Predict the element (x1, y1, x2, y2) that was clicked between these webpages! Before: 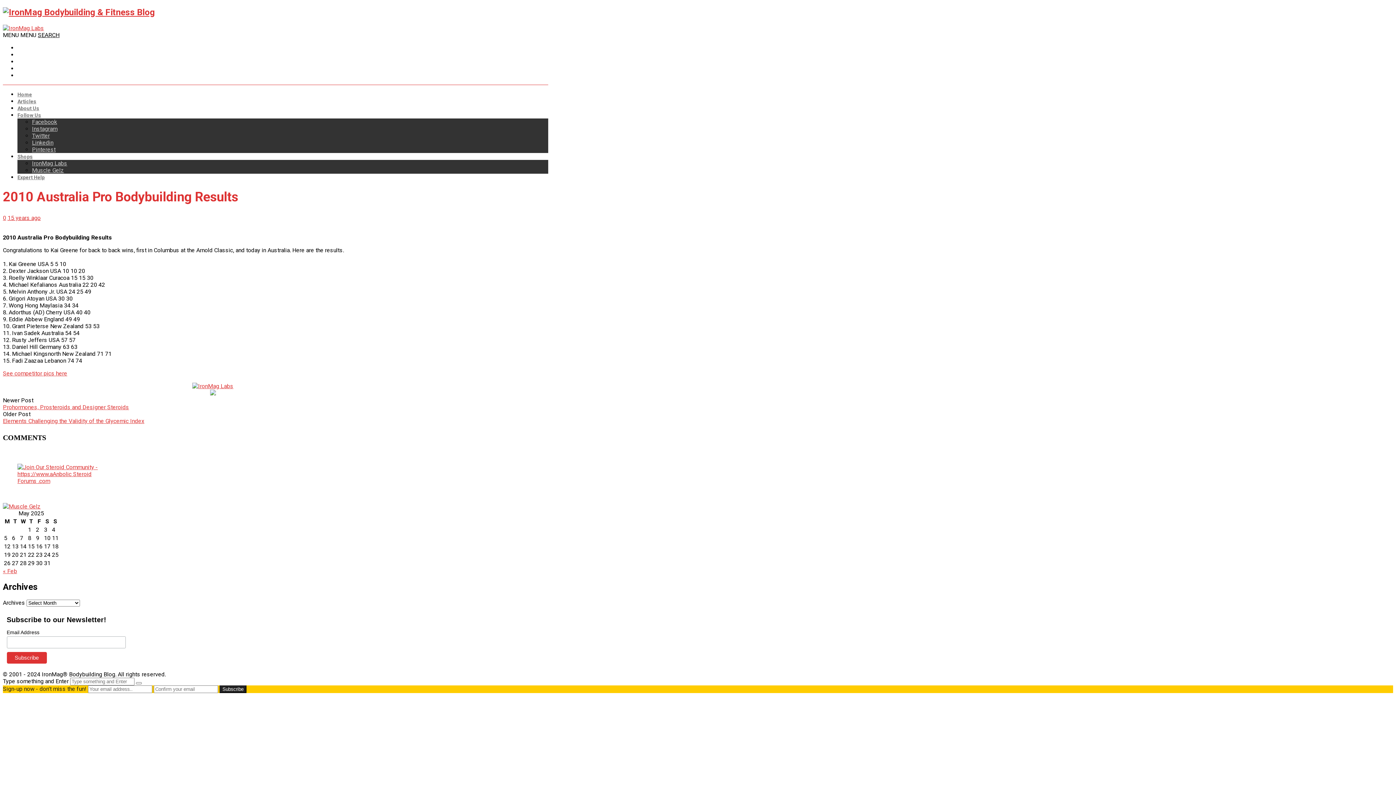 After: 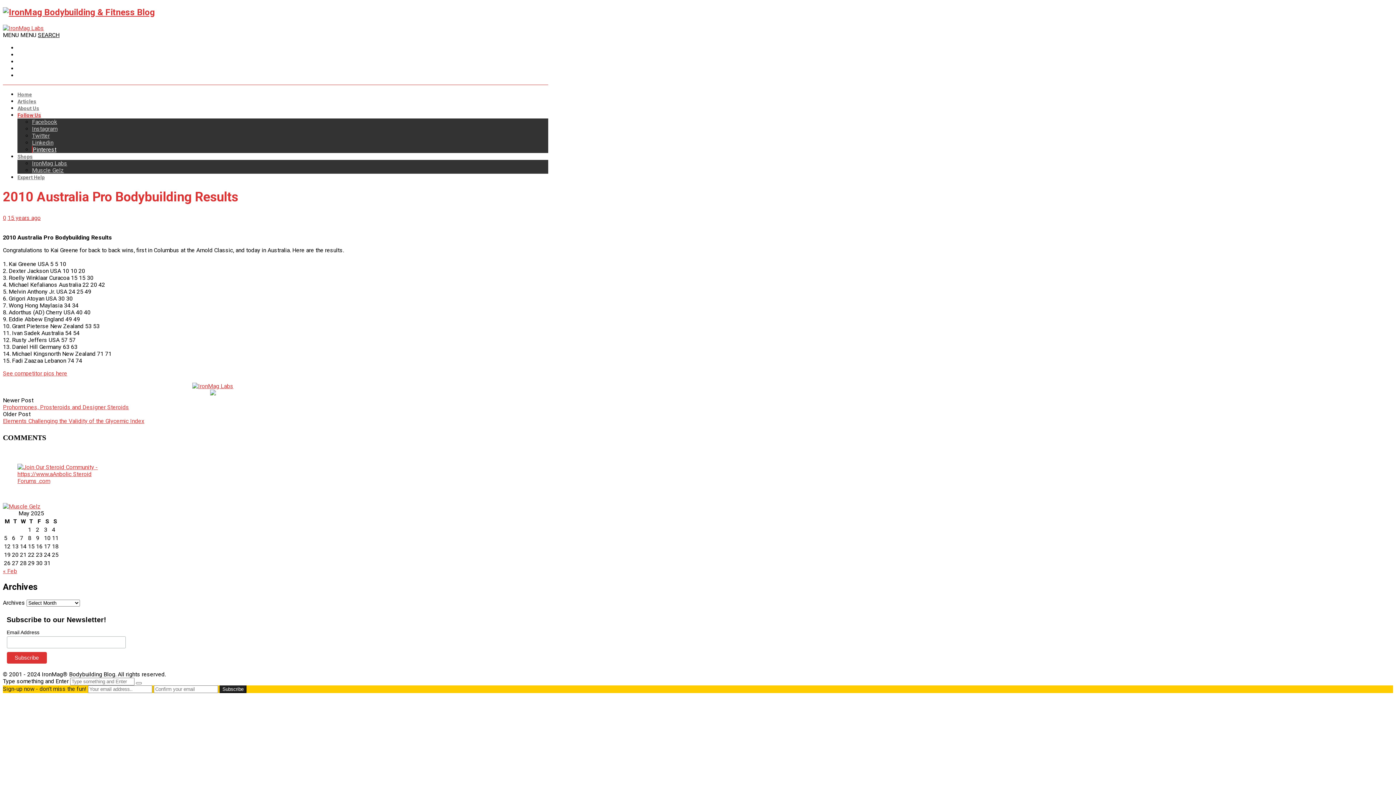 Action: label: Pinterest bbox: (32, 146, 55, 153)